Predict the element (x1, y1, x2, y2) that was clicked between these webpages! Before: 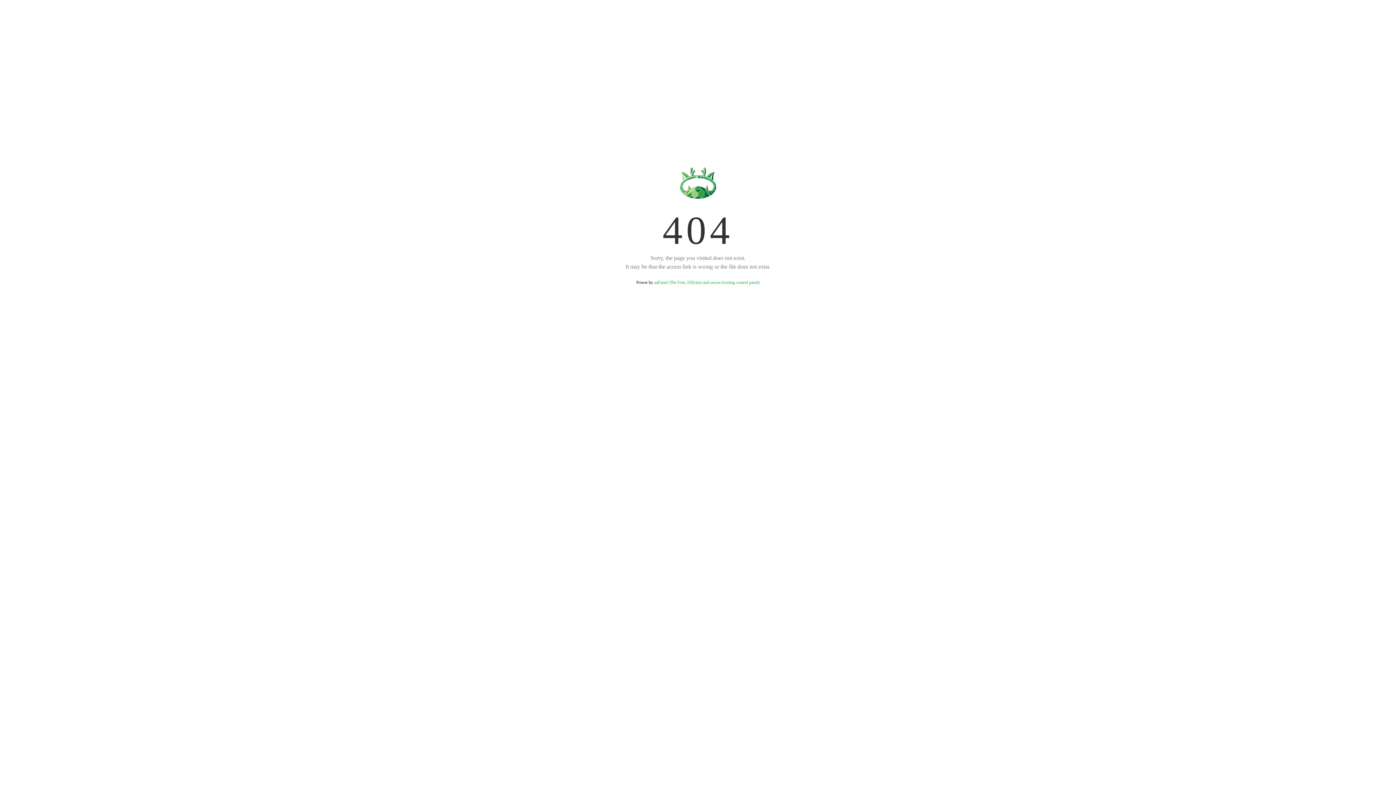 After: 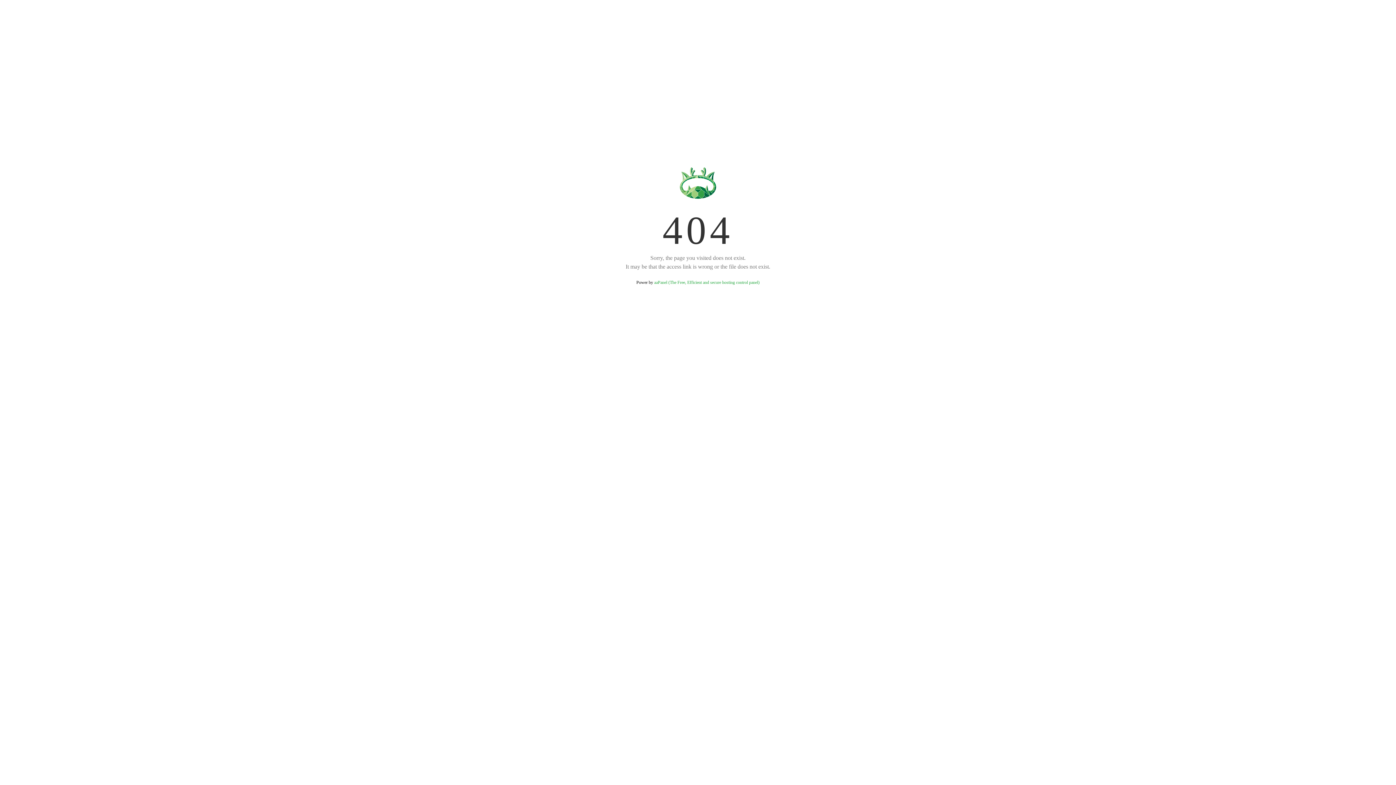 Action: label: aaPanel (The Free, Efficient and secure hosting control panel) bbox: (654, 280, 759, 285)